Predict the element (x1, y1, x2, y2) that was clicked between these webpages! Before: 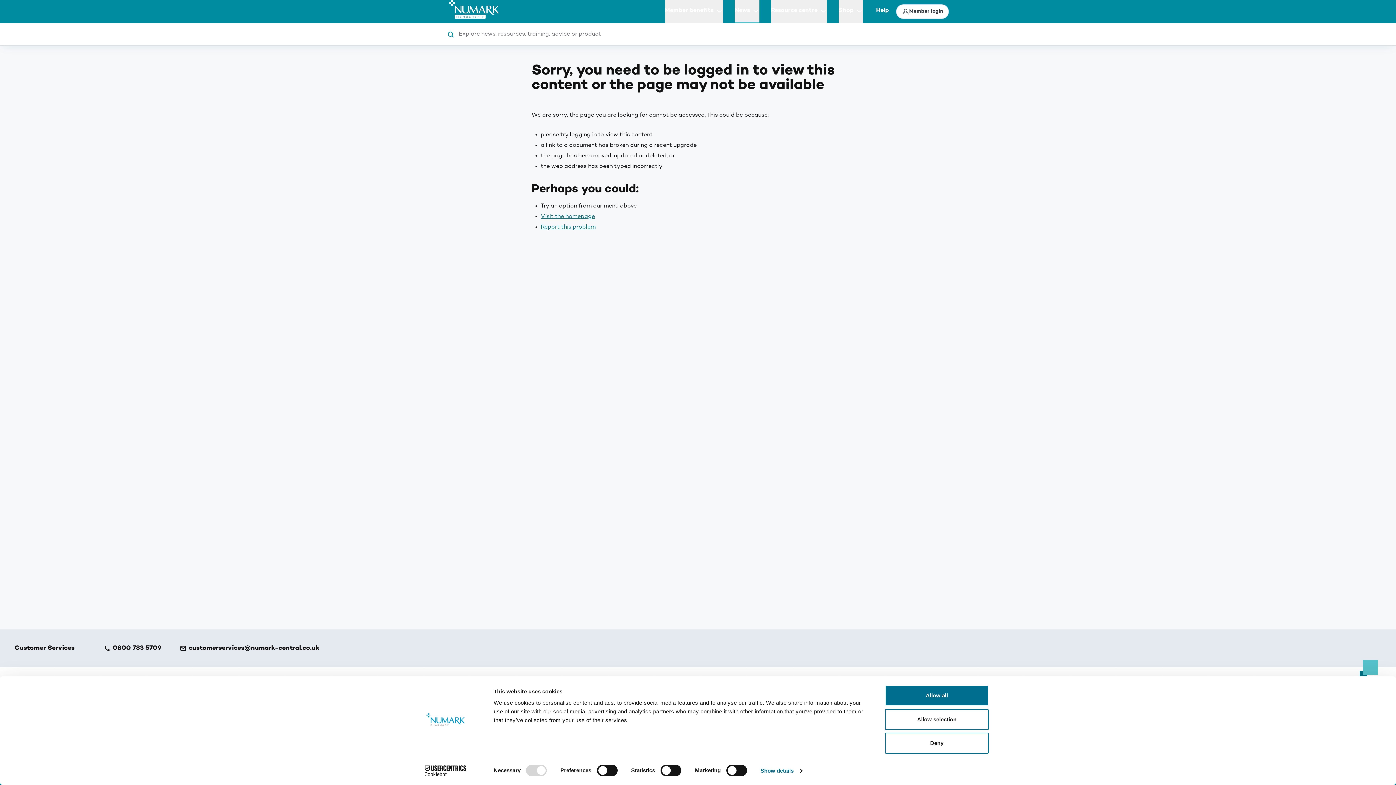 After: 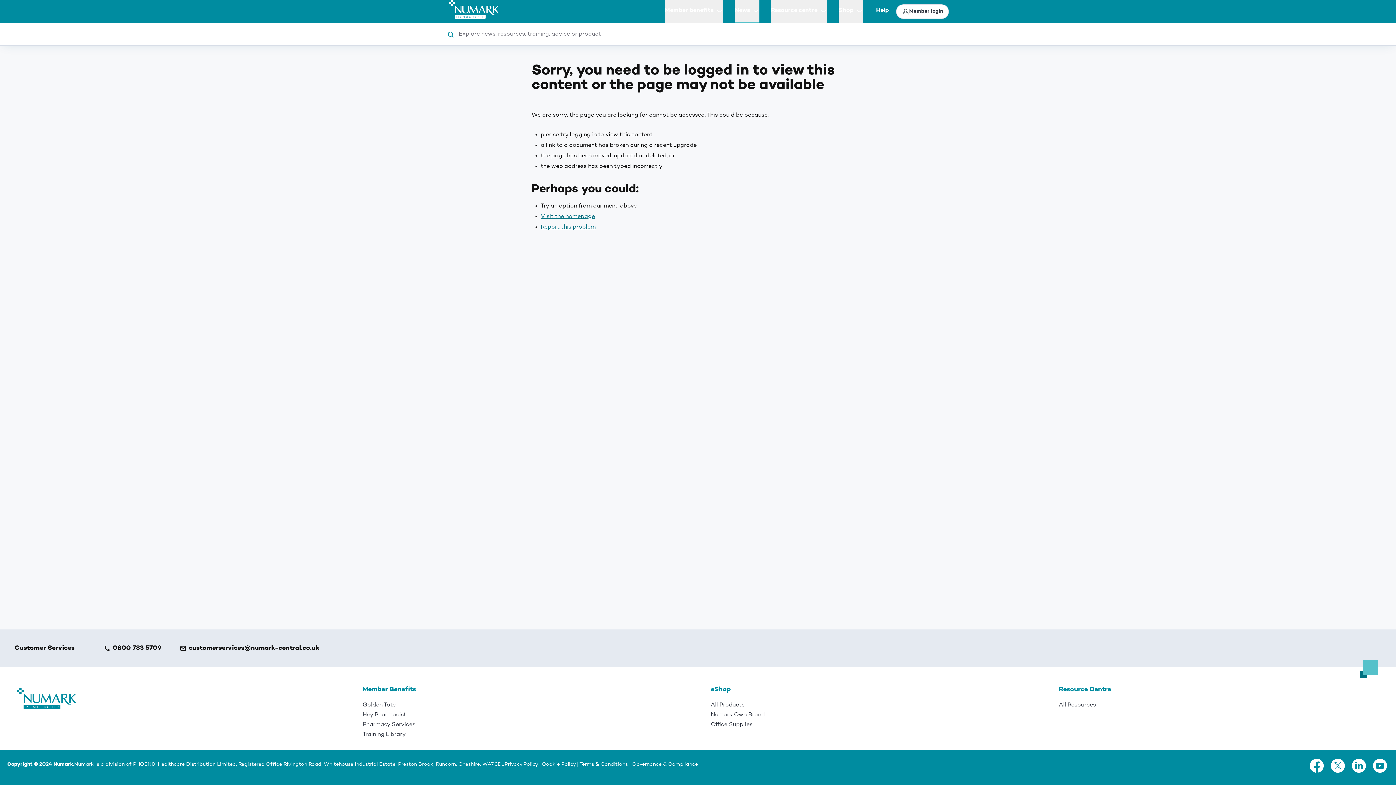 Action: label: Deny bbox: (885, 733, 989, 754)